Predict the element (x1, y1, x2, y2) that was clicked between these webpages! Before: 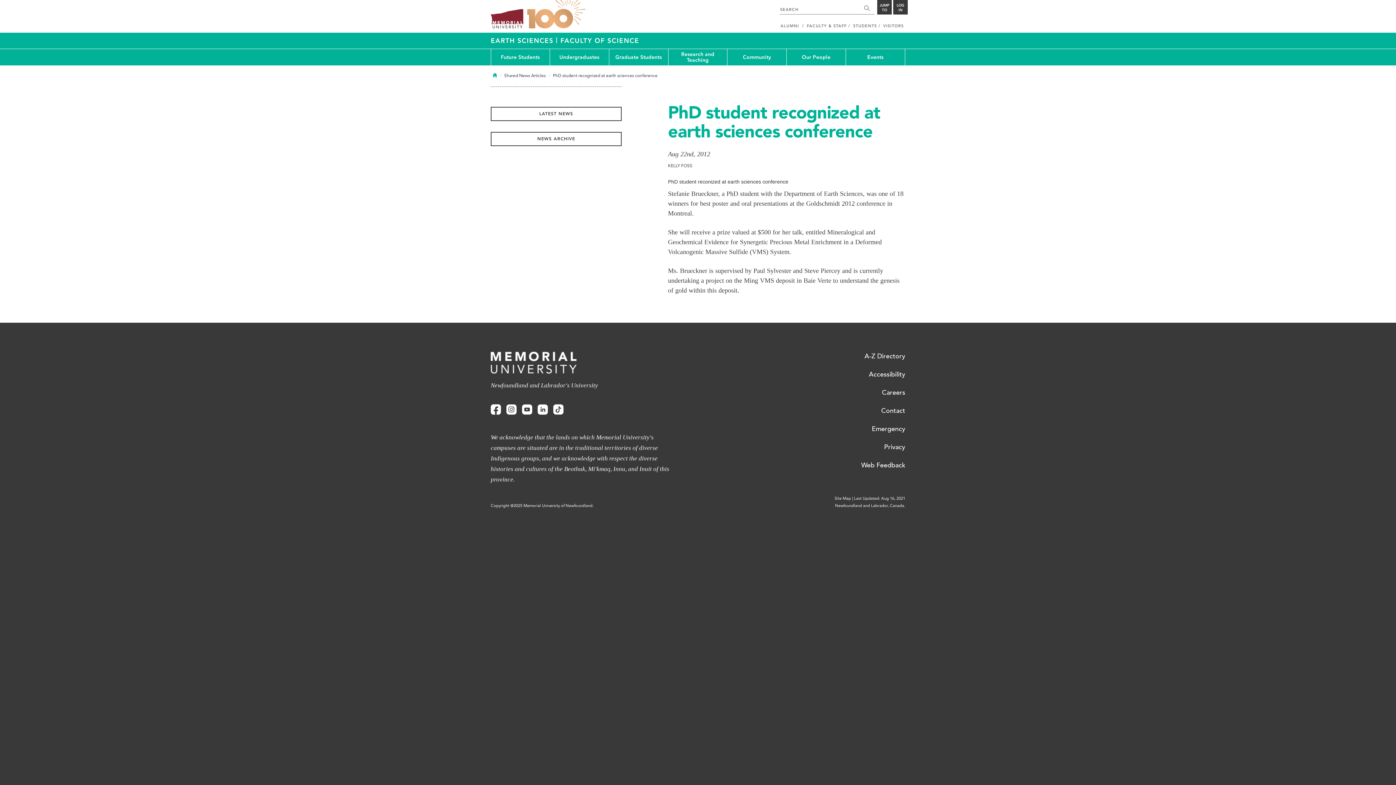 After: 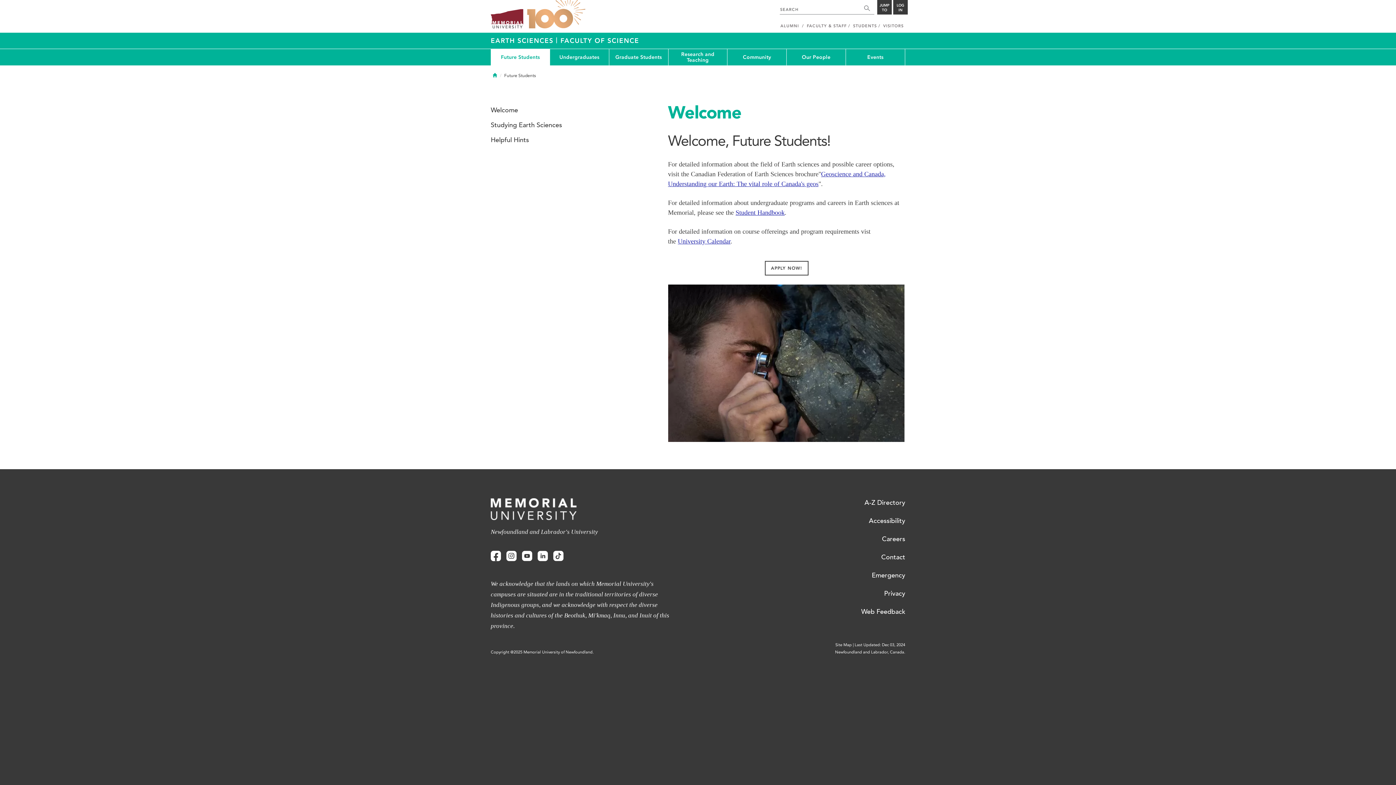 Action: bbox: (490, 49, 550, 65) label: Future Students